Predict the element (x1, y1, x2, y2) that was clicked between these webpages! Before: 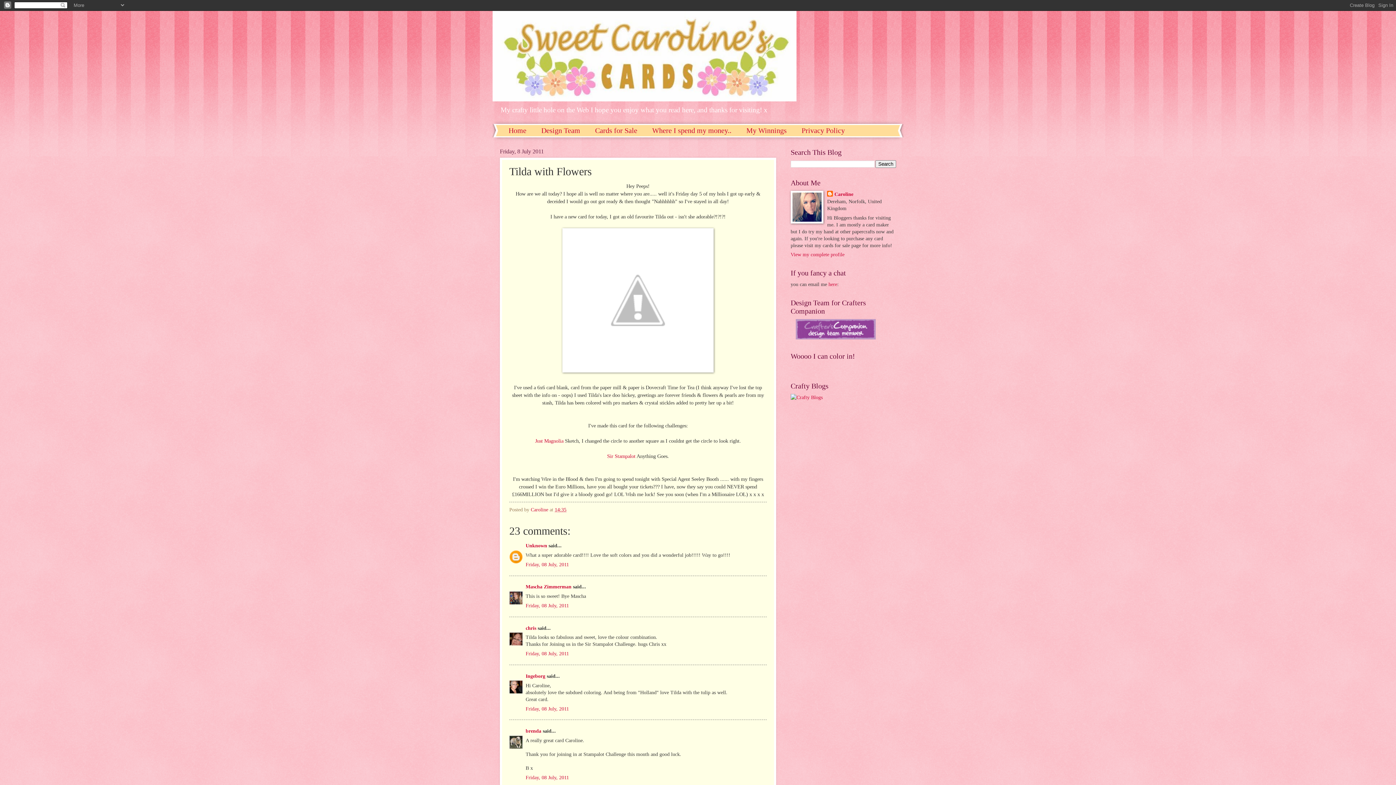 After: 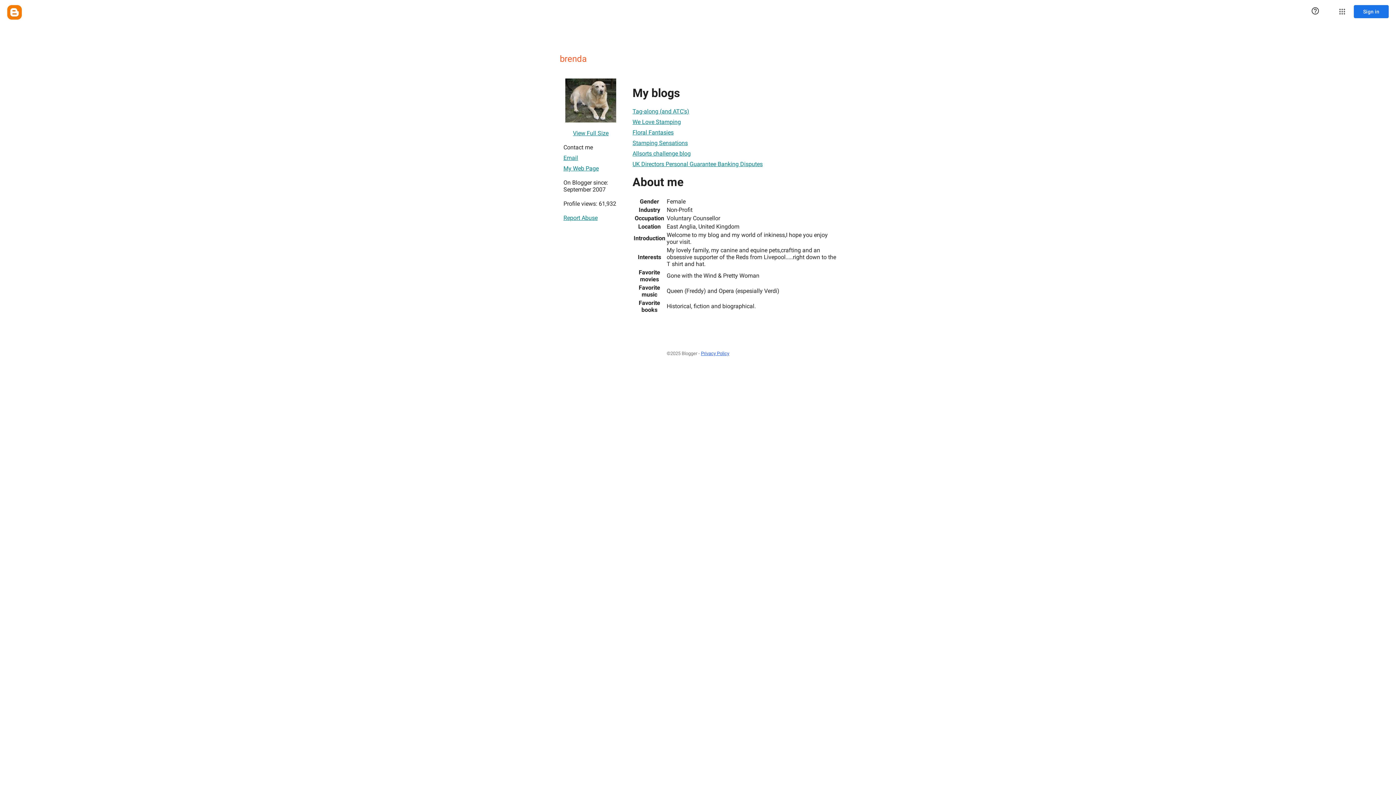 Action: label: brenda bbox: (525, 728, 541, 734)